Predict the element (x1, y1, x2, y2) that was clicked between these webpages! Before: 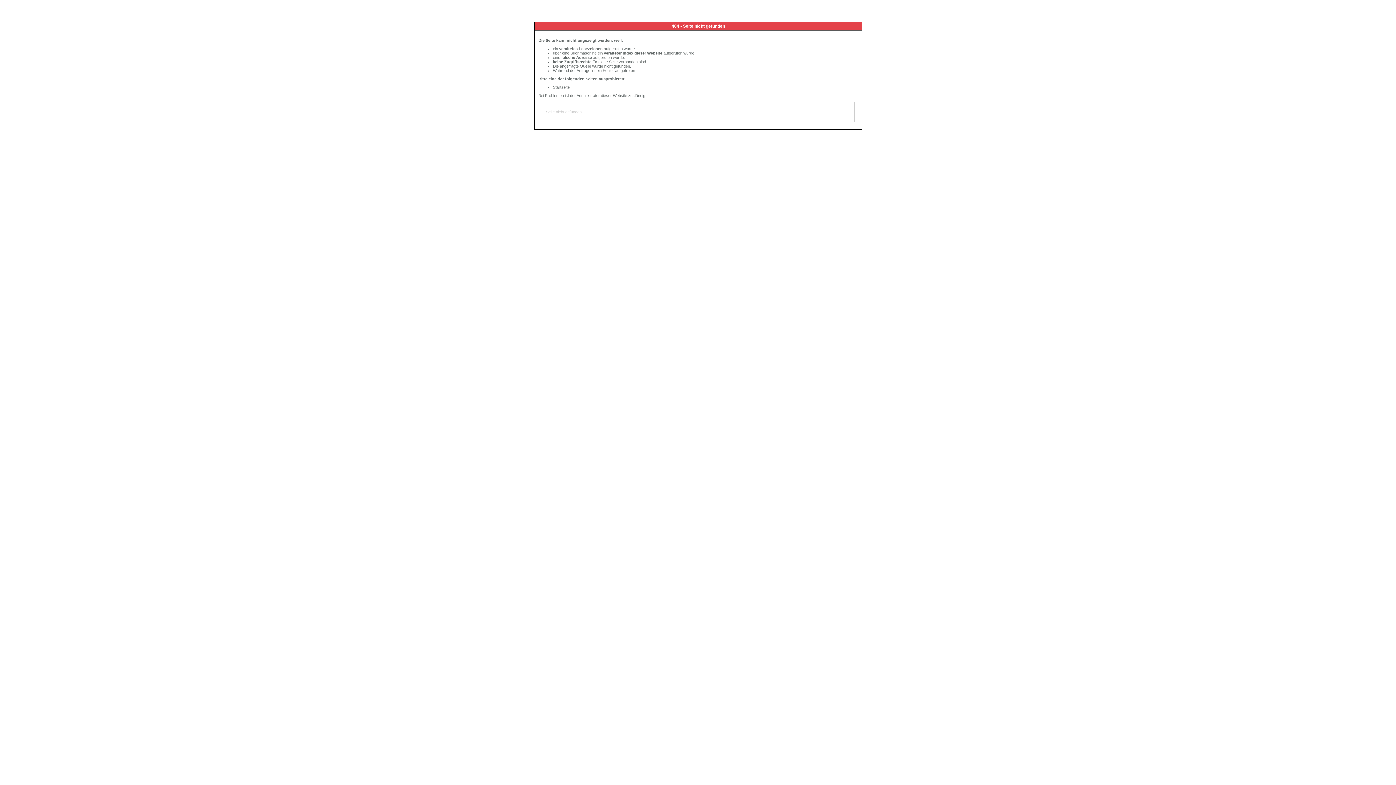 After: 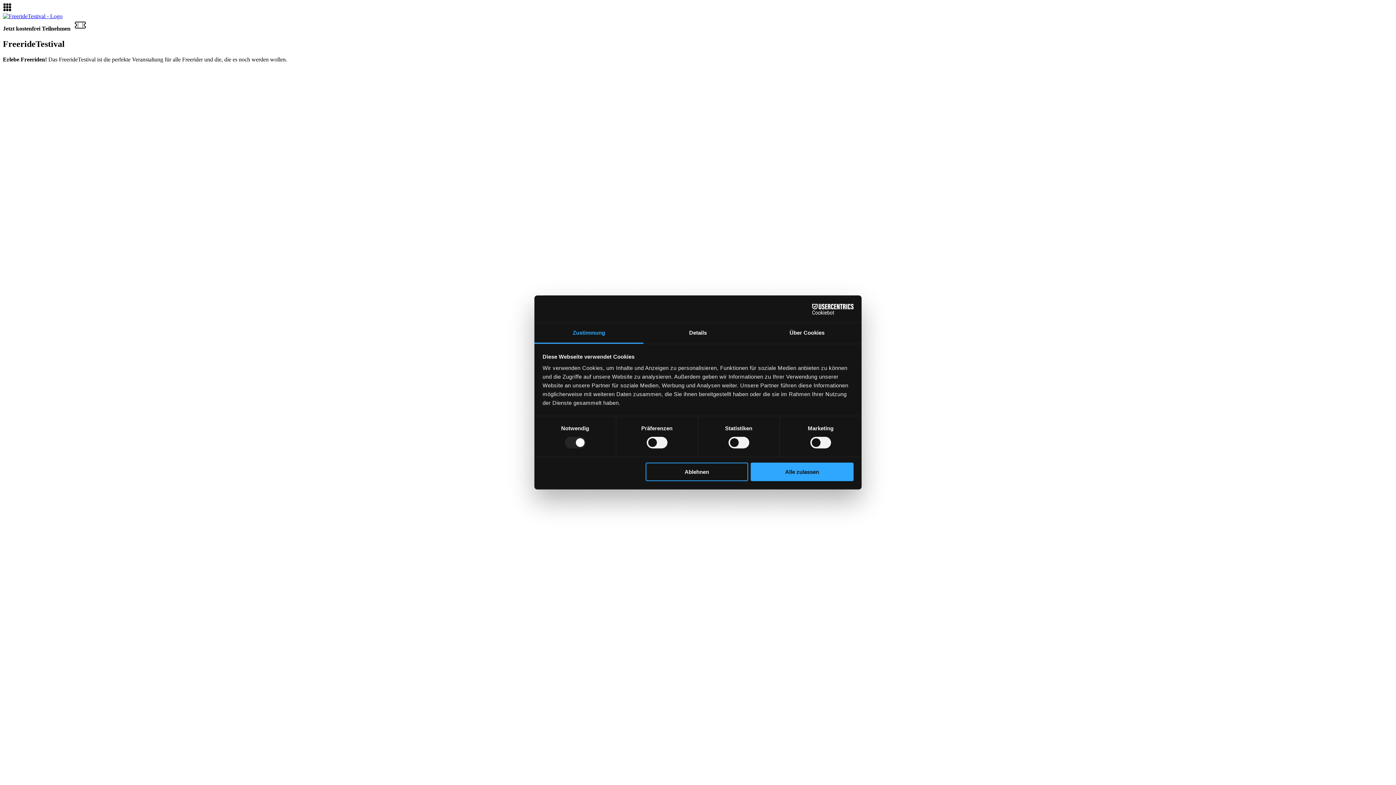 Action: label: Startseite bbox: (553, 85, 569, 89)